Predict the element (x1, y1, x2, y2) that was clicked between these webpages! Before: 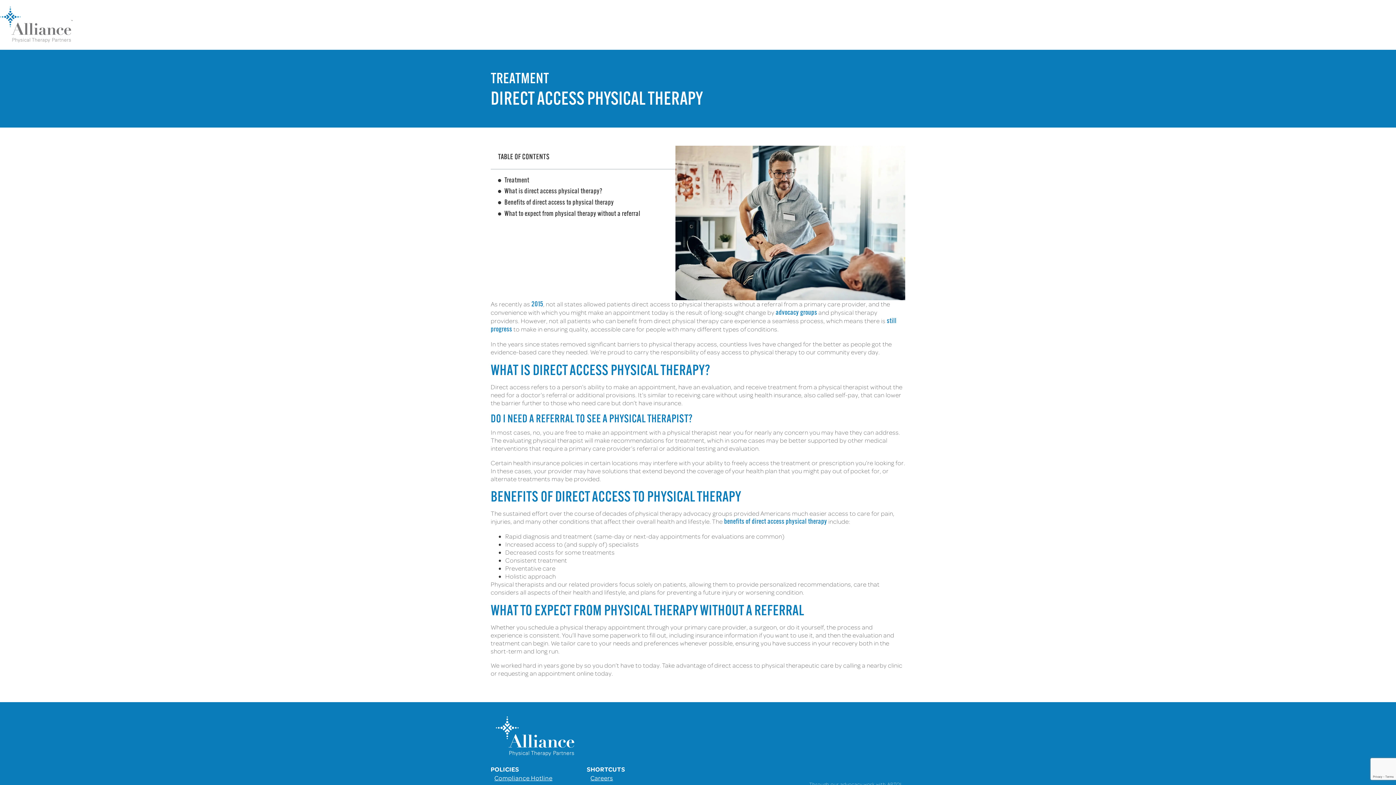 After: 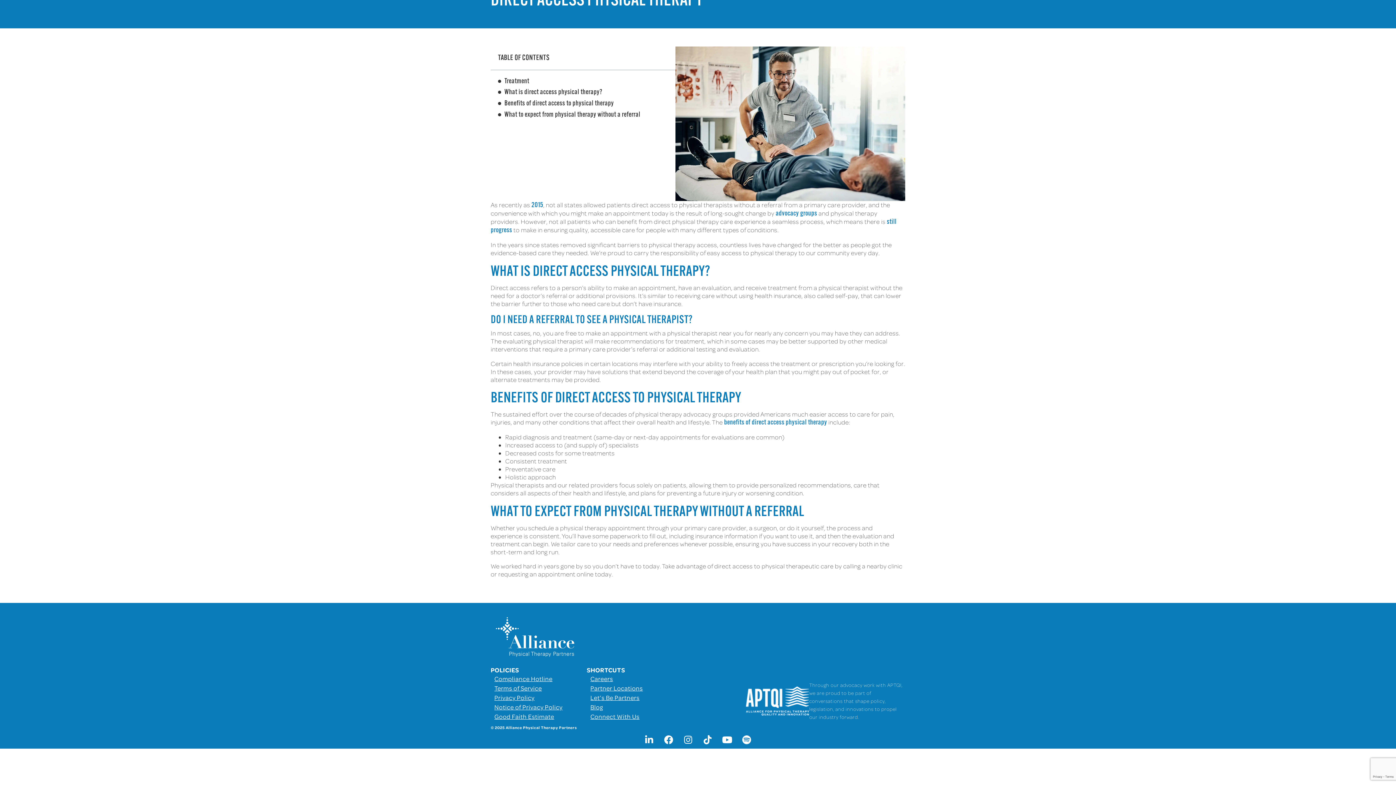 Action: bbox: (504, 210, 641, 218) label: What to expect from physical therapy without a referral 